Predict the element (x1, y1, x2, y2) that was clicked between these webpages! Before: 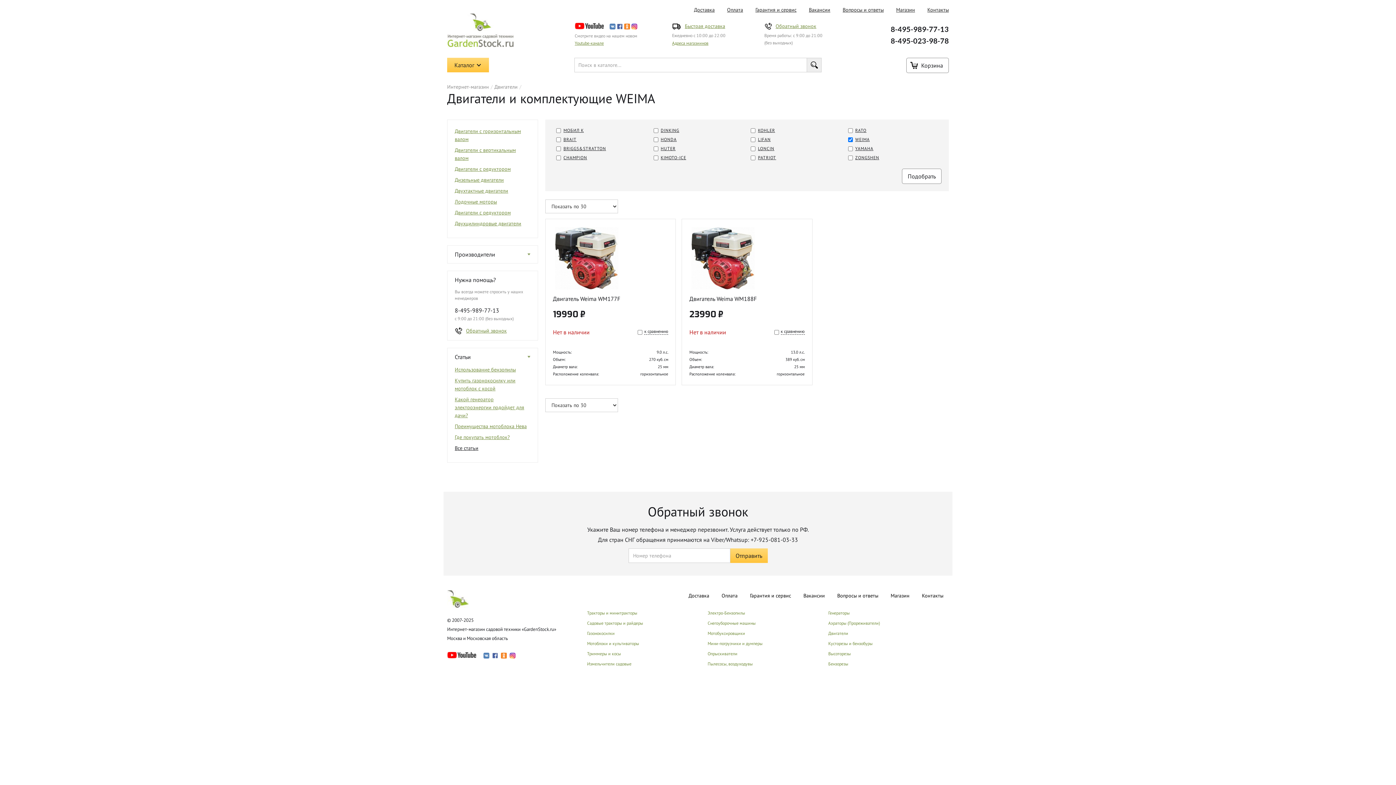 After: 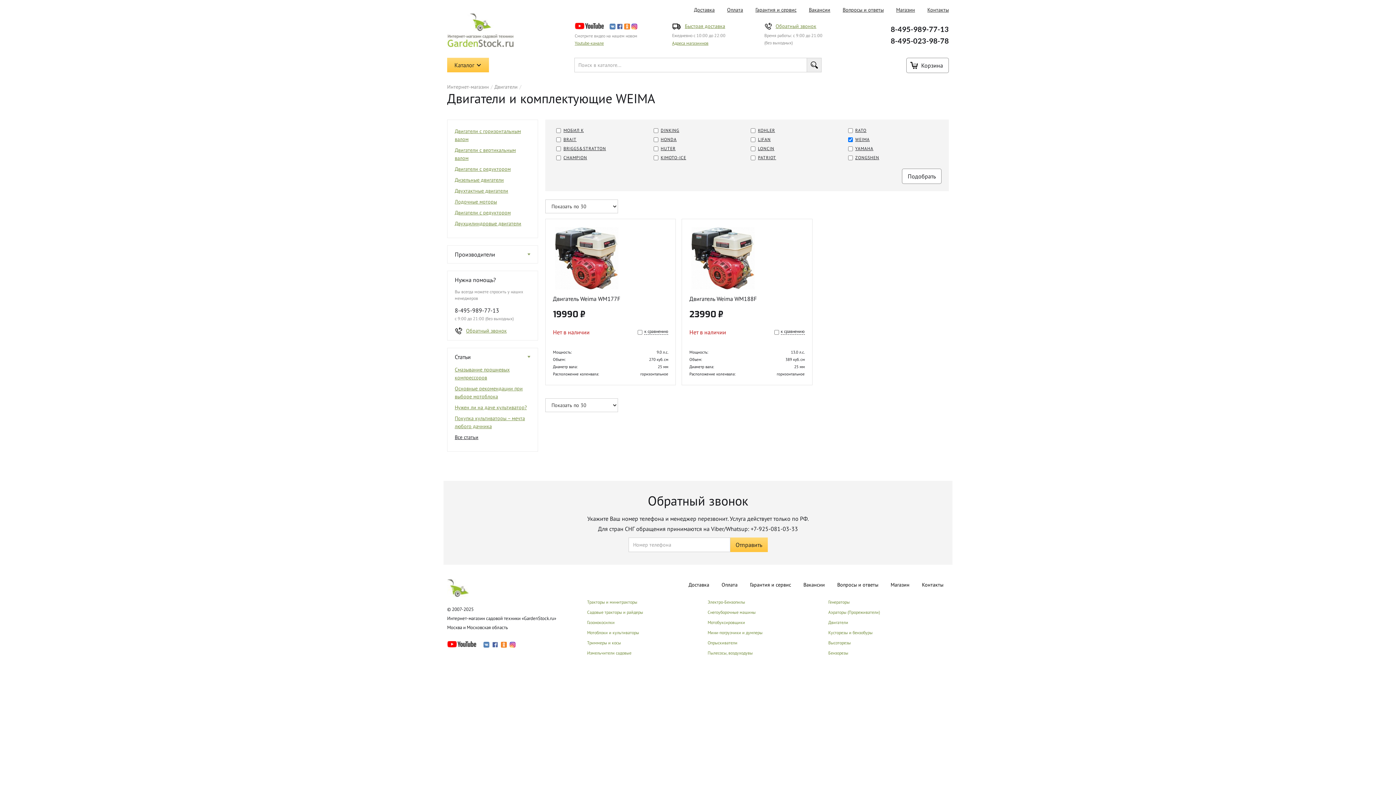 Action: label: WEIMA bbox: (855, 136, 870, 143)